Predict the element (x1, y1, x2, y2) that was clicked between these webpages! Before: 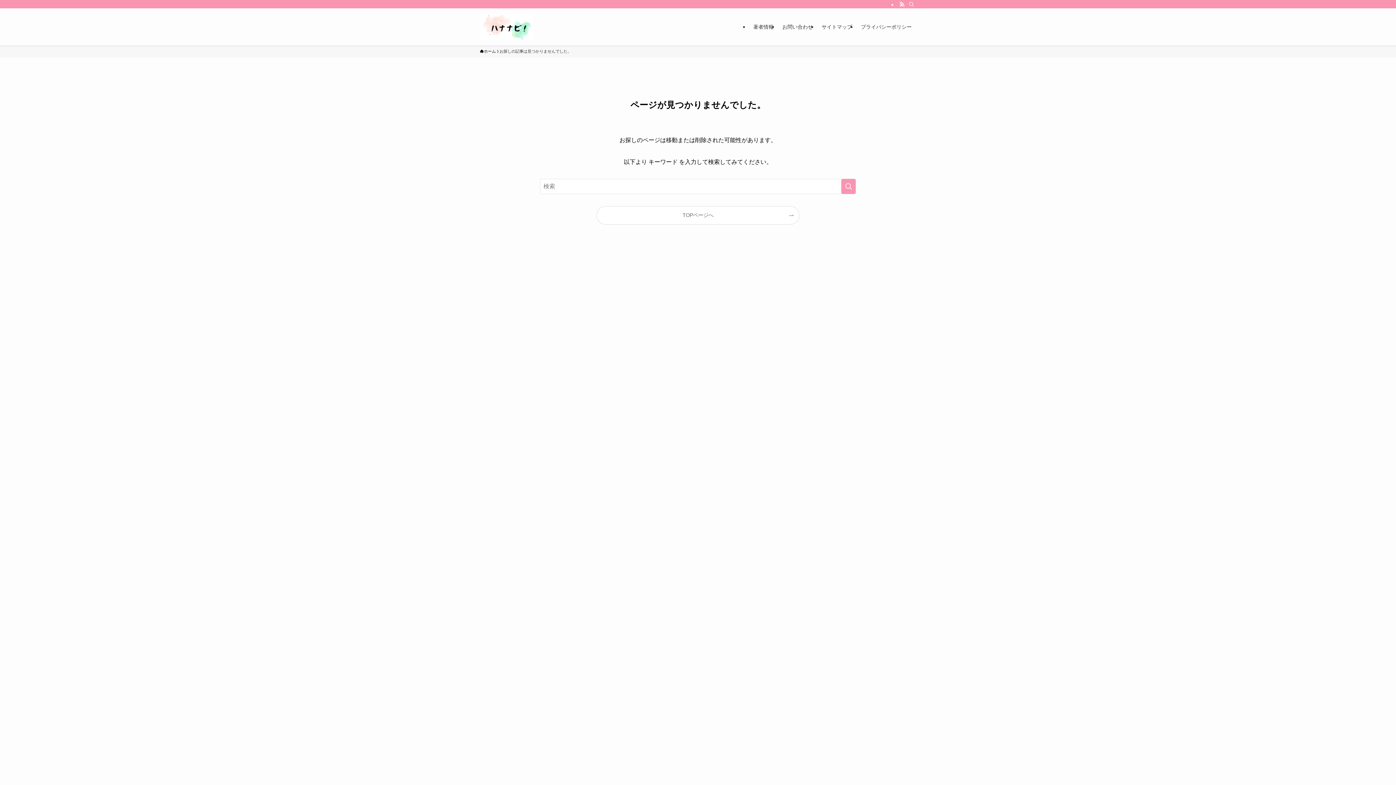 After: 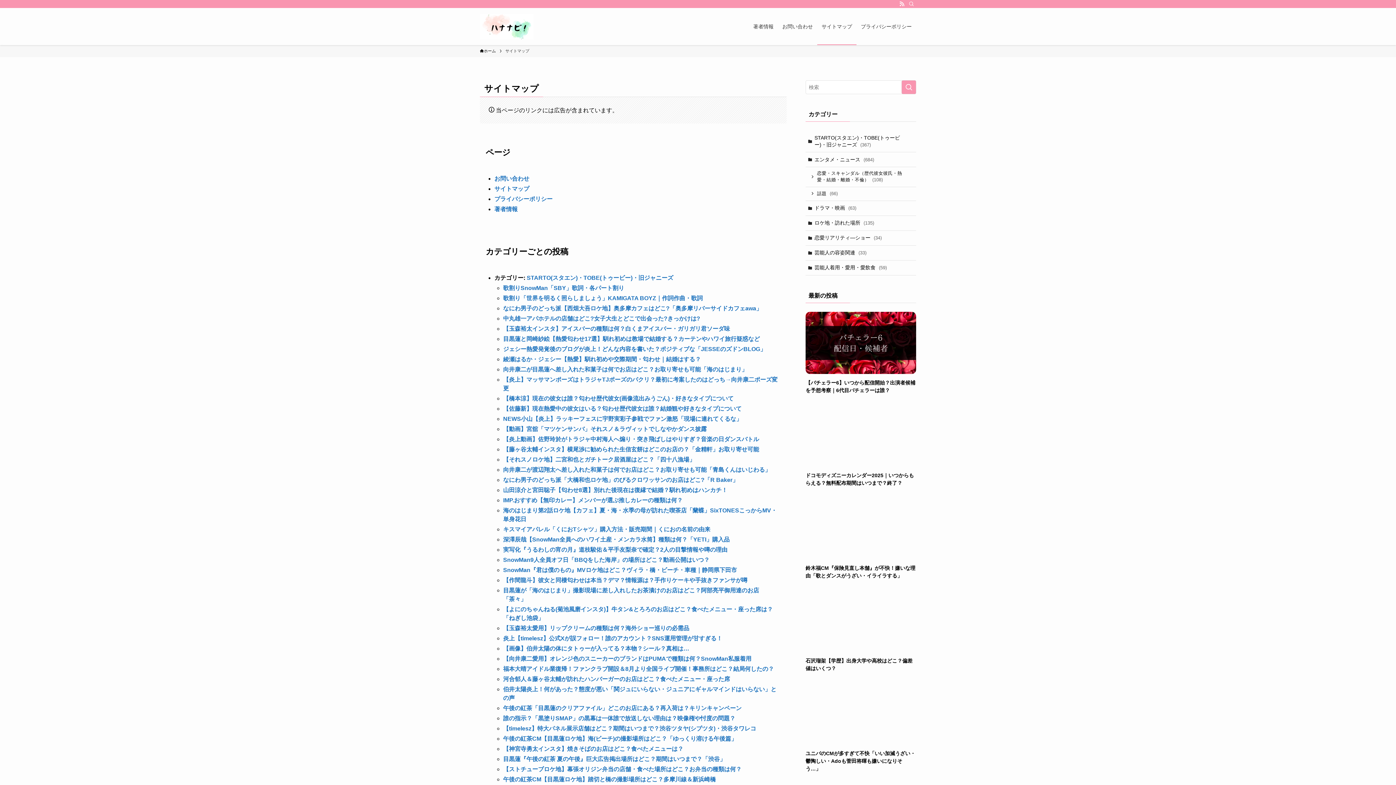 Action: bbox: (817, 8, 856, 45) label: サイトマップ